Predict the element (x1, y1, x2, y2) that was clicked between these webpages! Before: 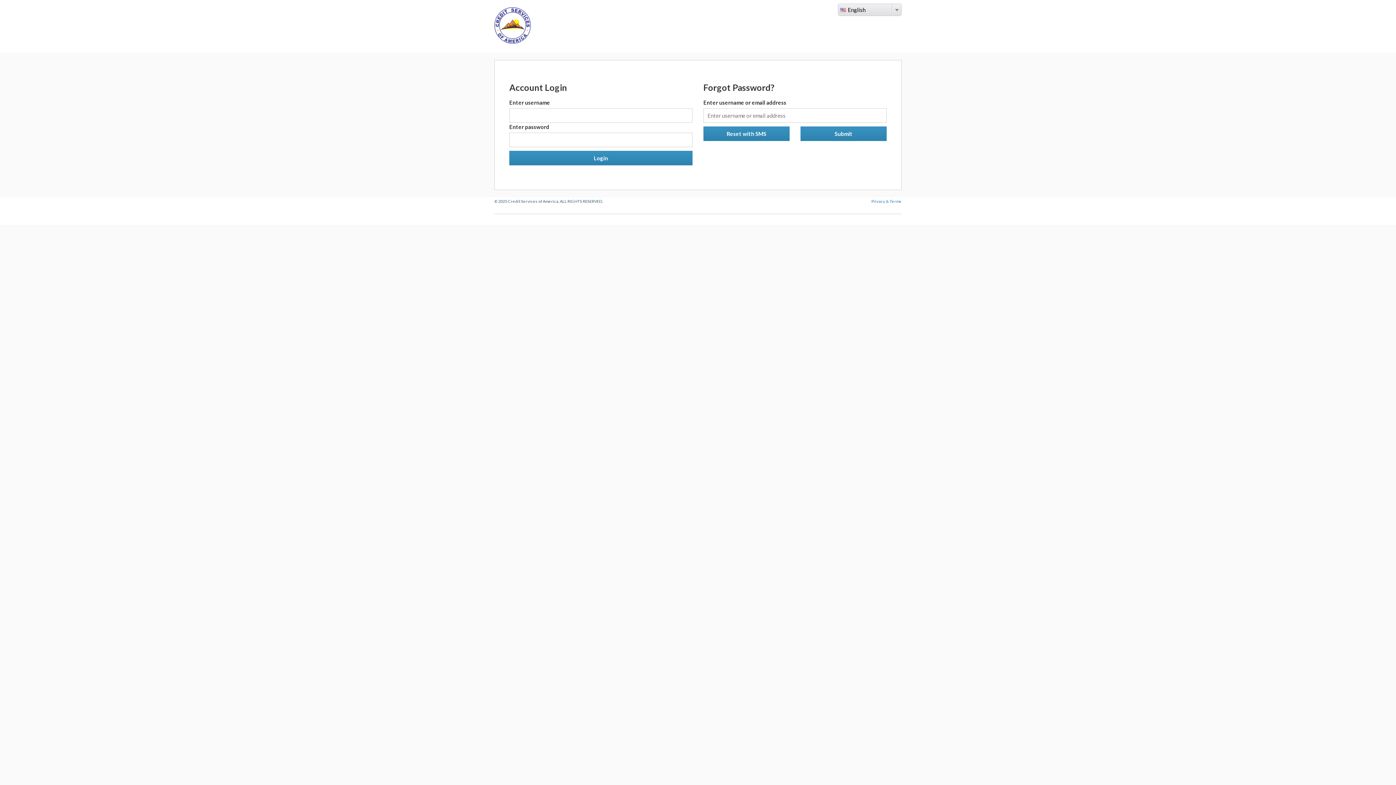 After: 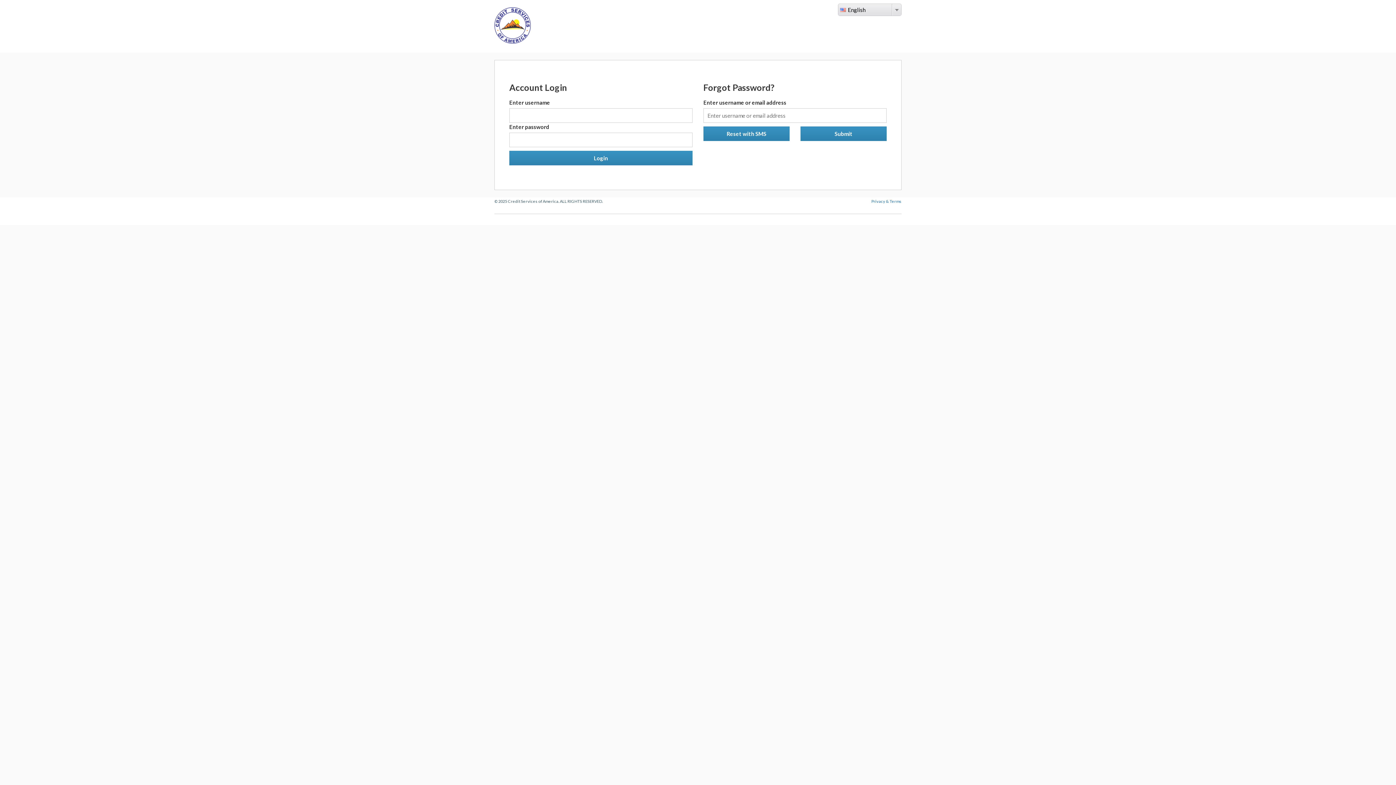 Action: bbox: (494, 21, 530, 27)